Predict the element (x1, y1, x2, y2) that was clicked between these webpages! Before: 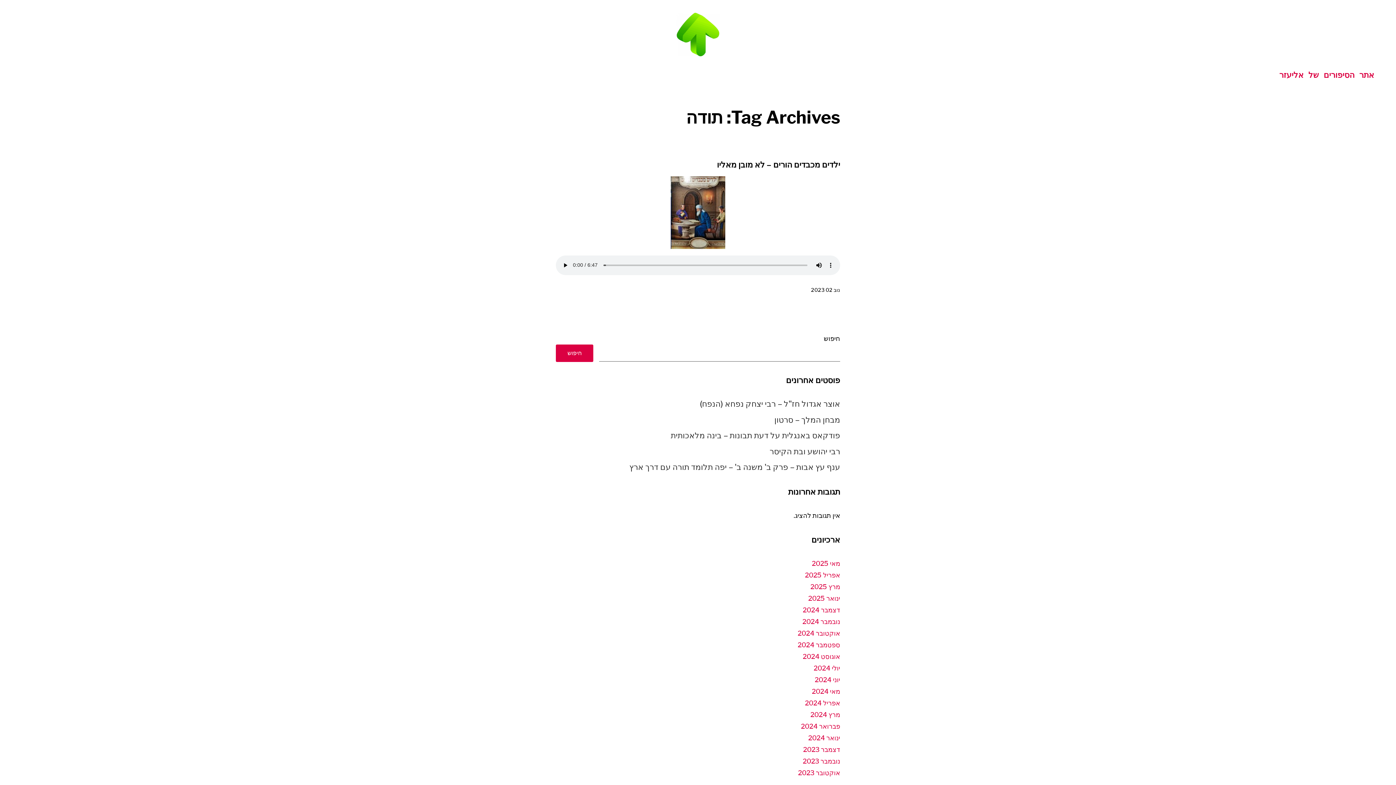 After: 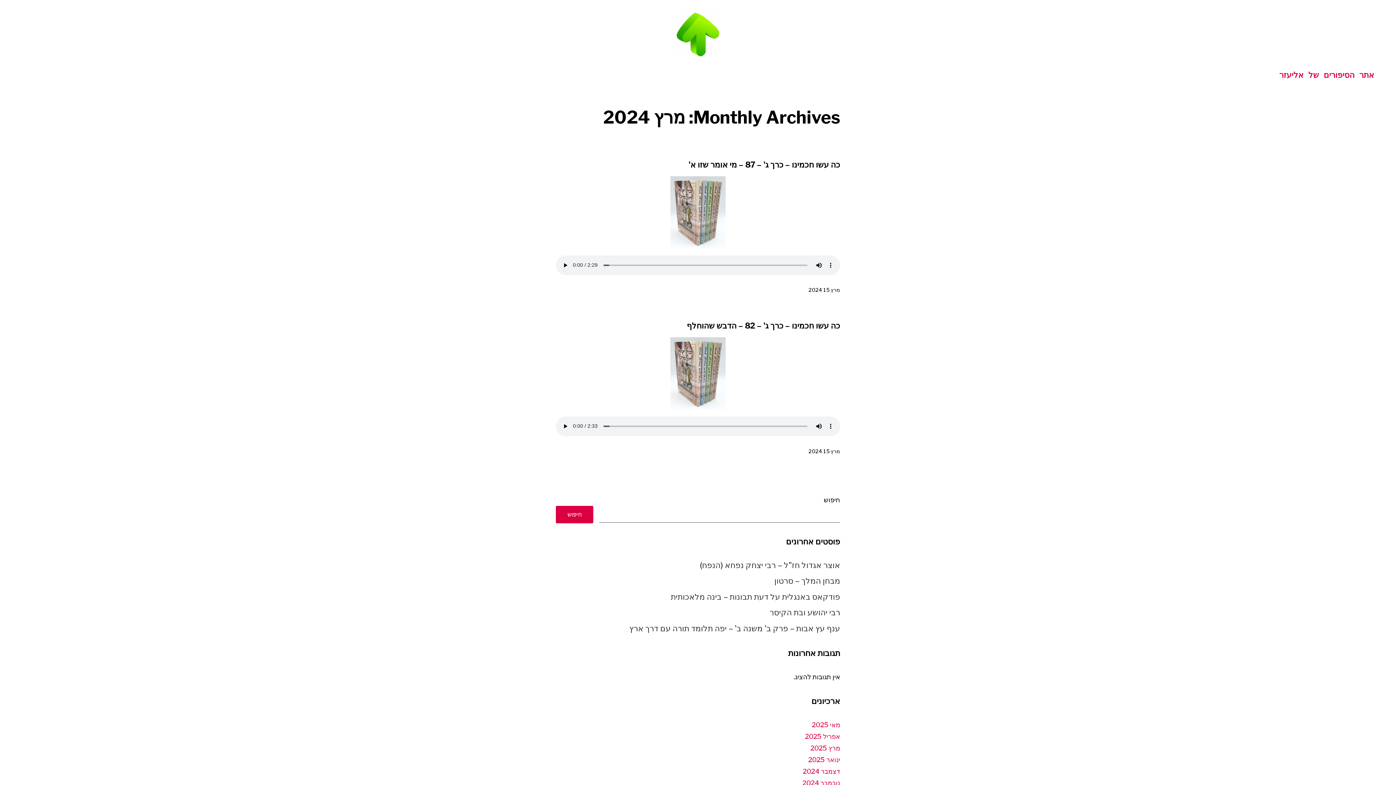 Action: bbox: (810, 711, 840, 719) label: מרץ 2024